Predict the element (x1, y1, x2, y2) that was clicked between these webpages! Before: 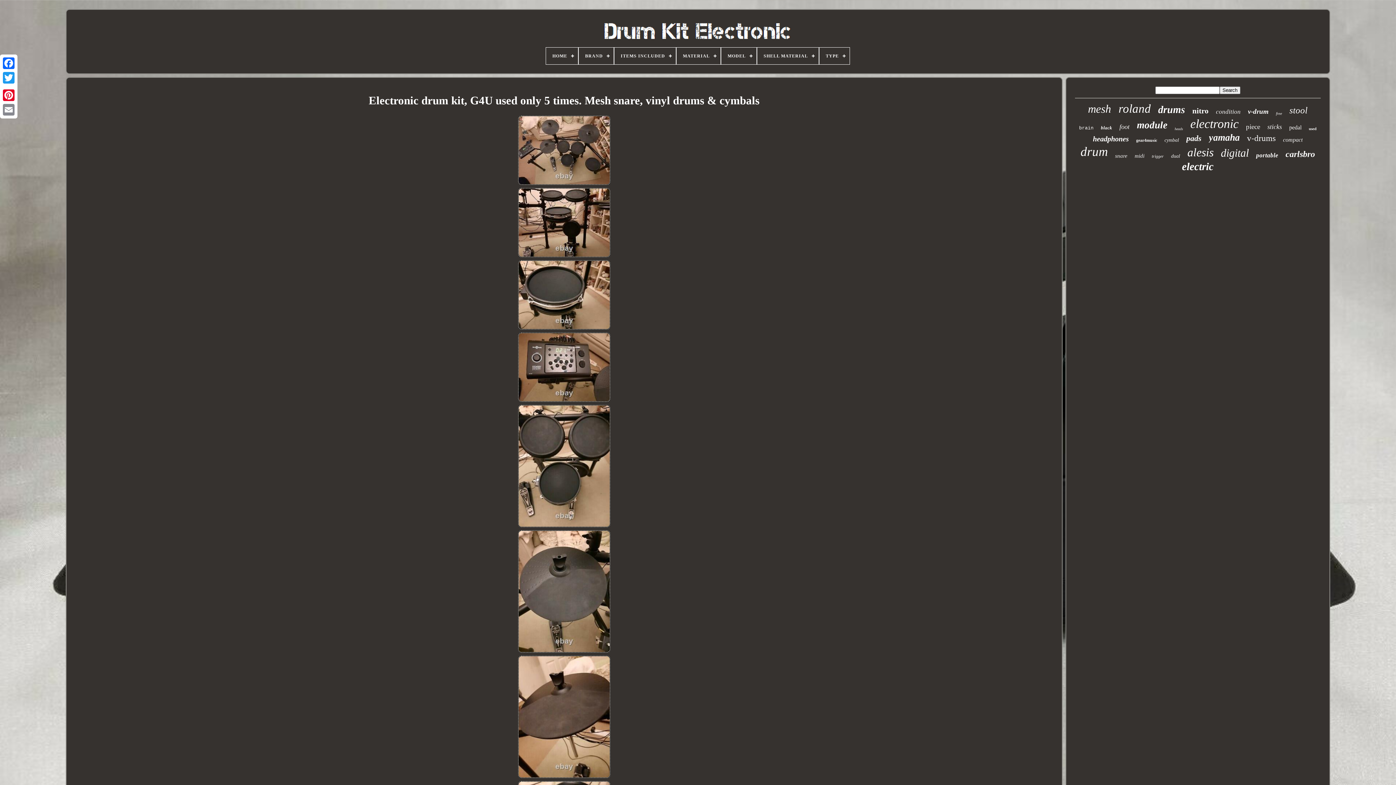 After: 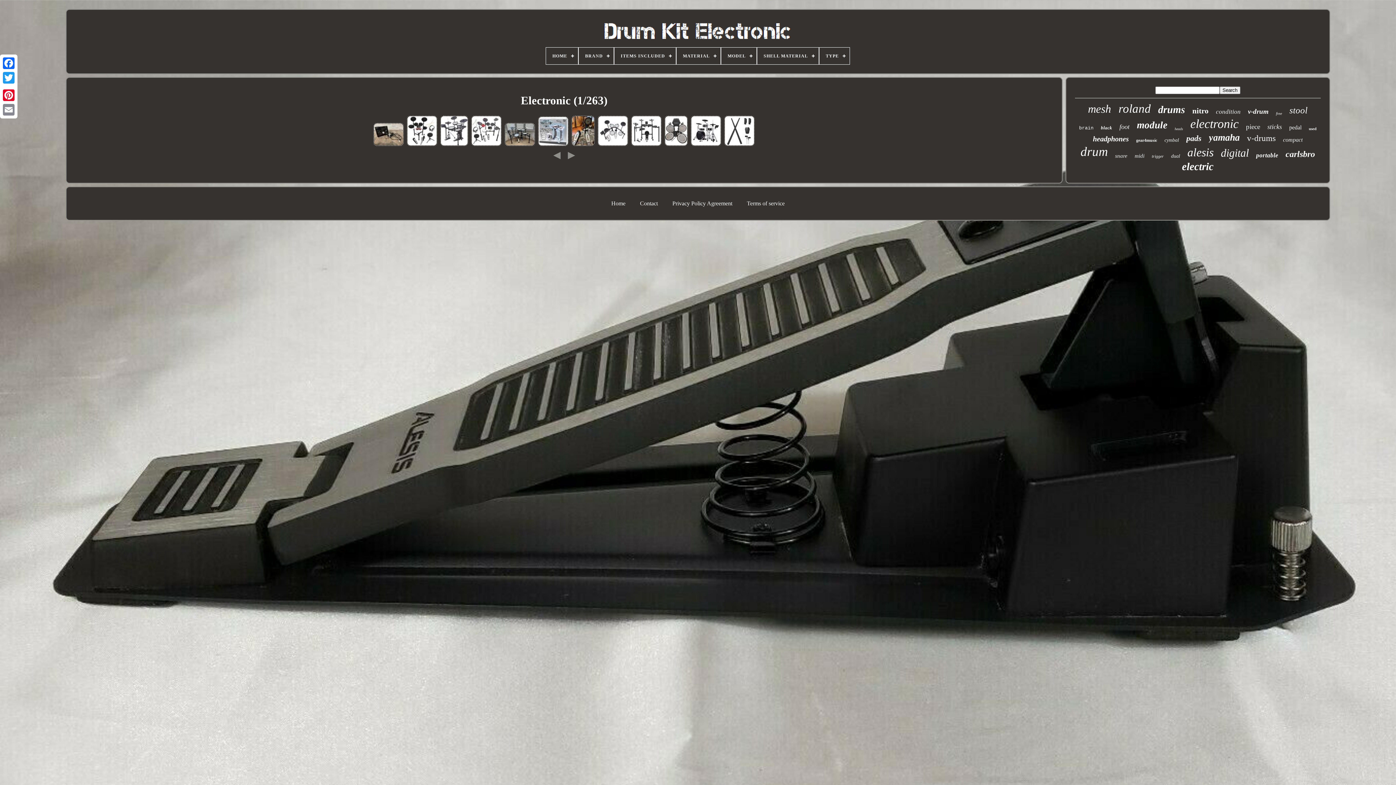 Action: bbox: (1190, 117, 1239, 130) label: electronic